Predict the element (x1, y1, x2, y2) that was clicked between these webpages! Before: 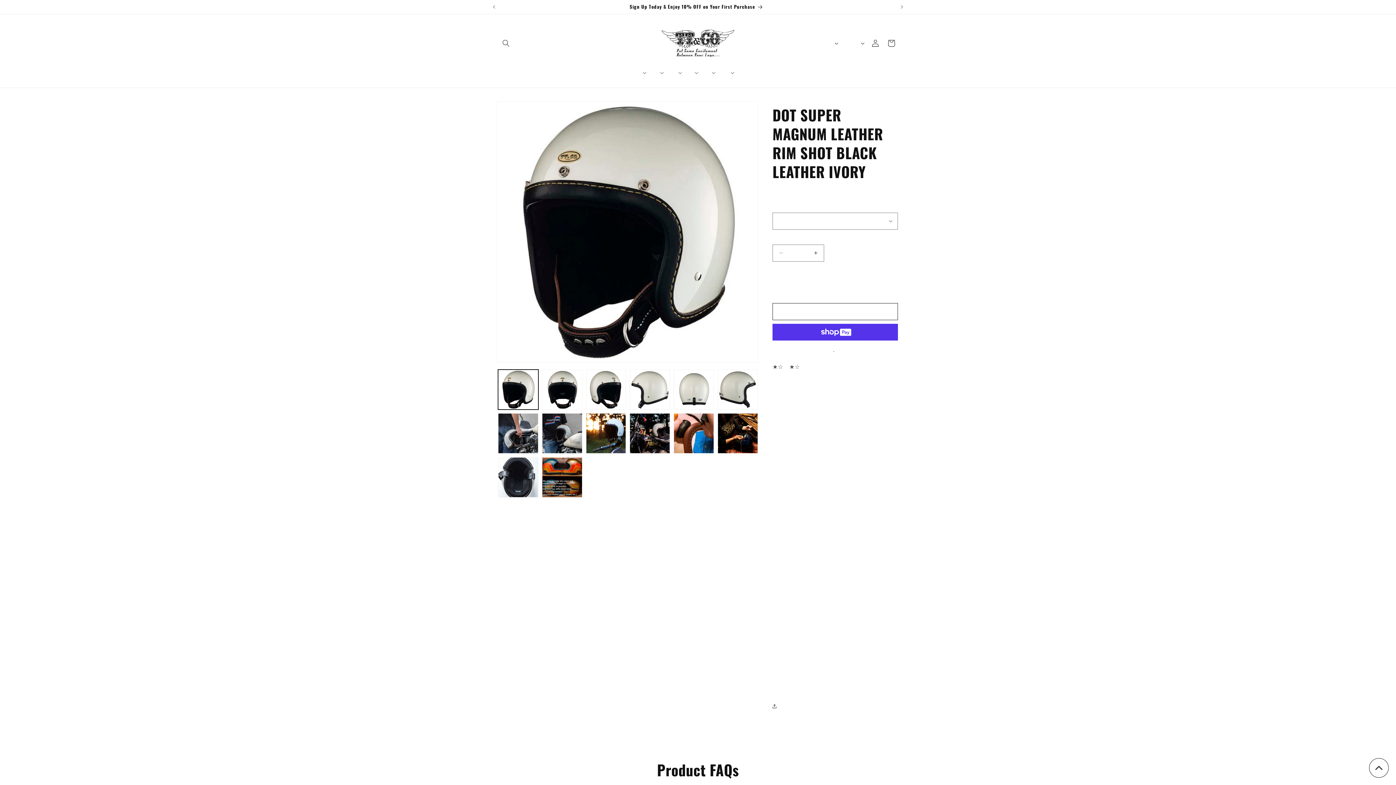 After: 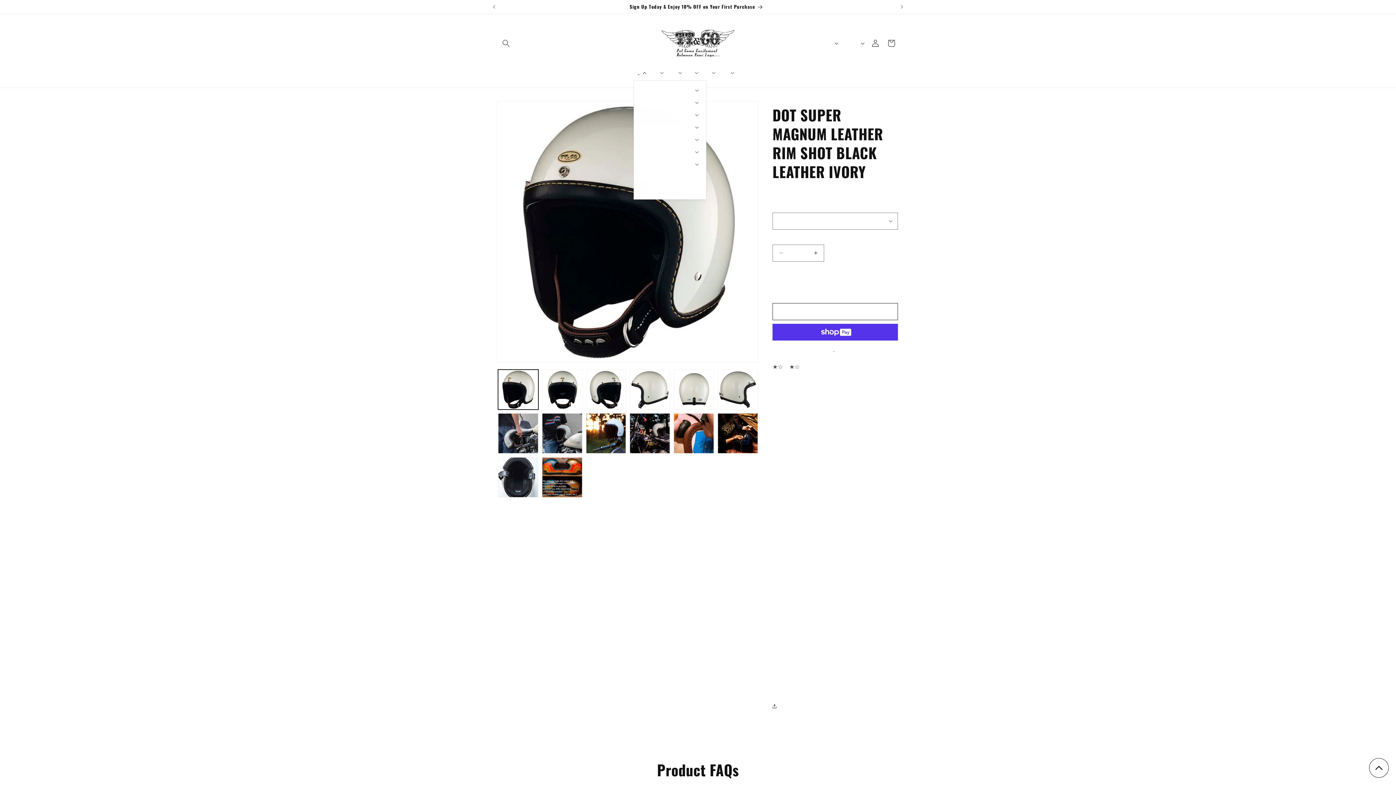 Action: bbox: (633, 64, 649, 80) label: Helmets